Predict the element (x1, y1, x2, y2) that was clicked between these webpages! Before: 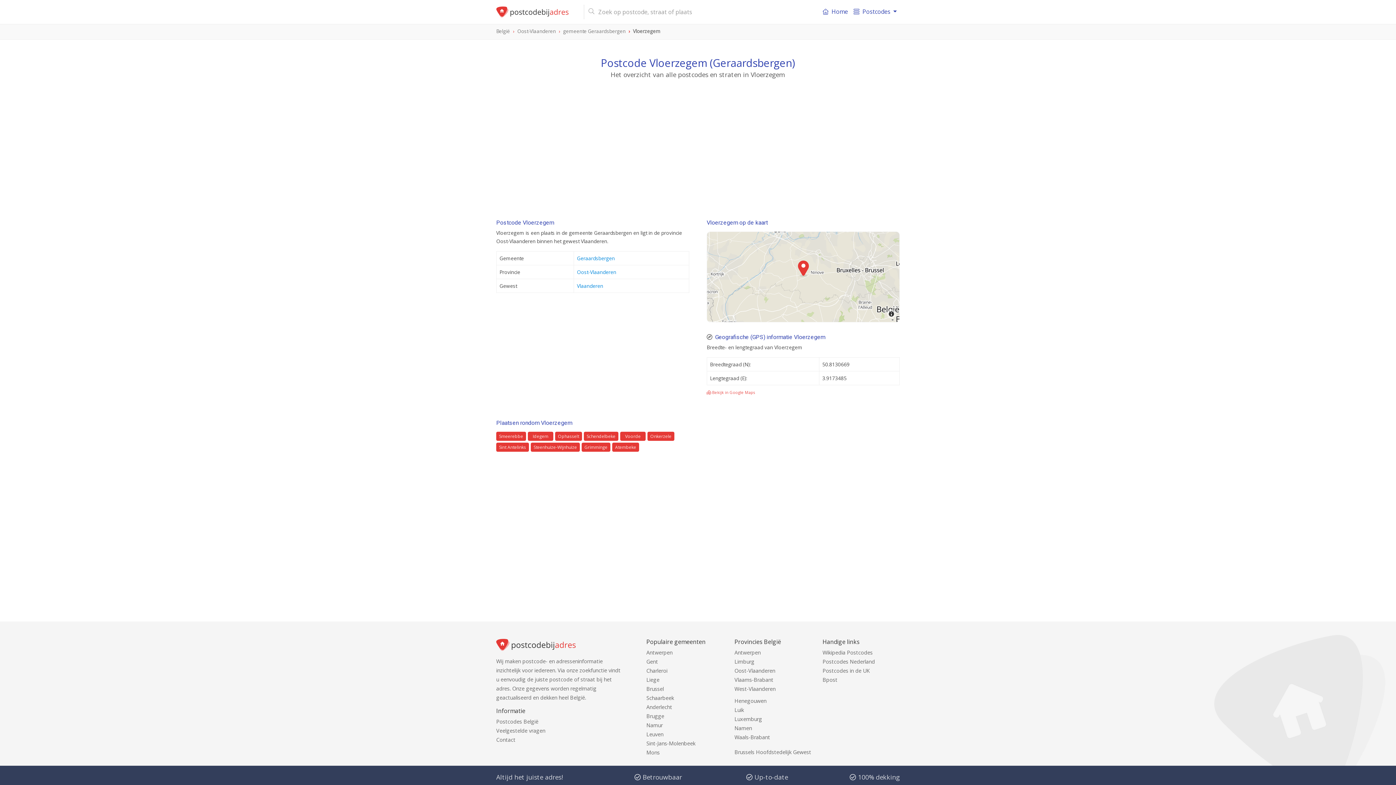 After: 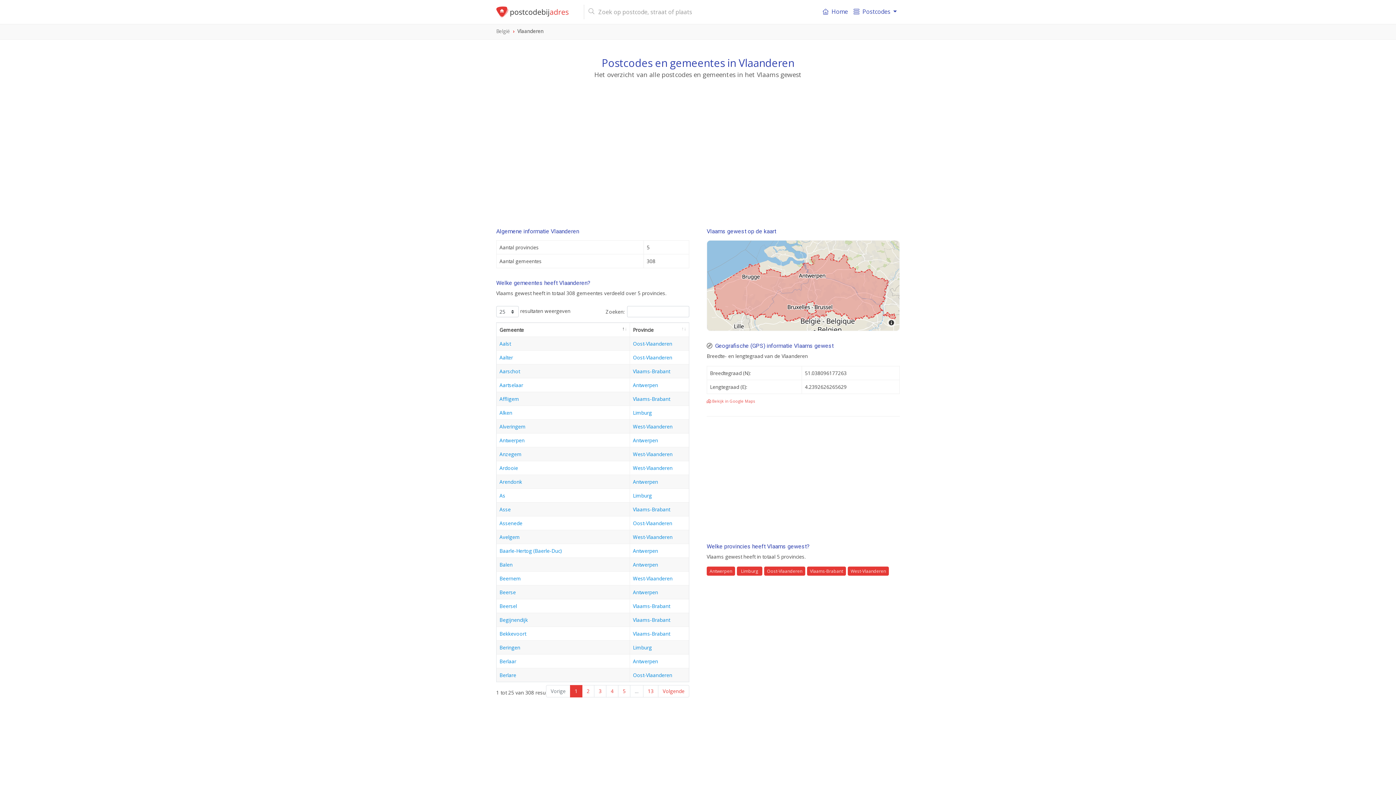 Action: bbox: (577, 282, 603, 289) label: Vlaanderen